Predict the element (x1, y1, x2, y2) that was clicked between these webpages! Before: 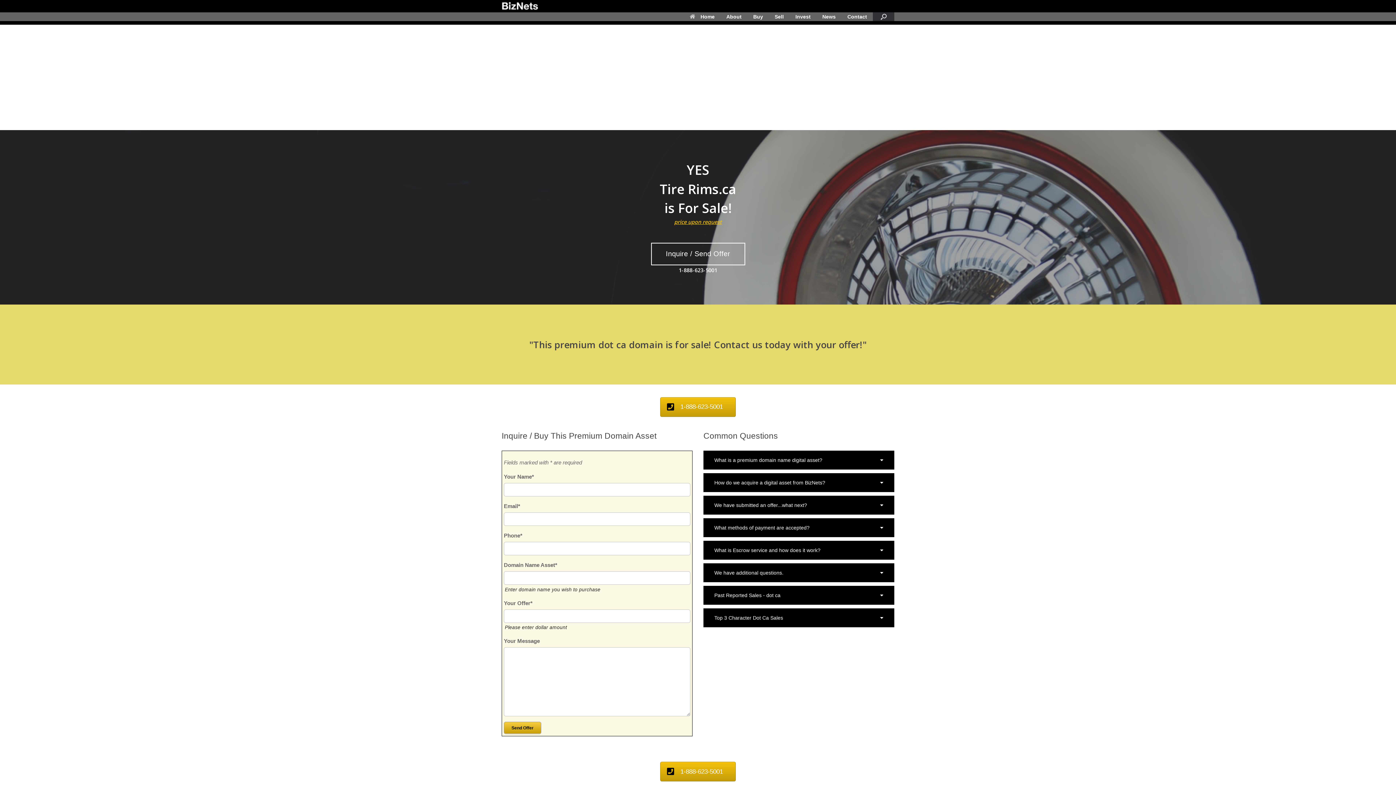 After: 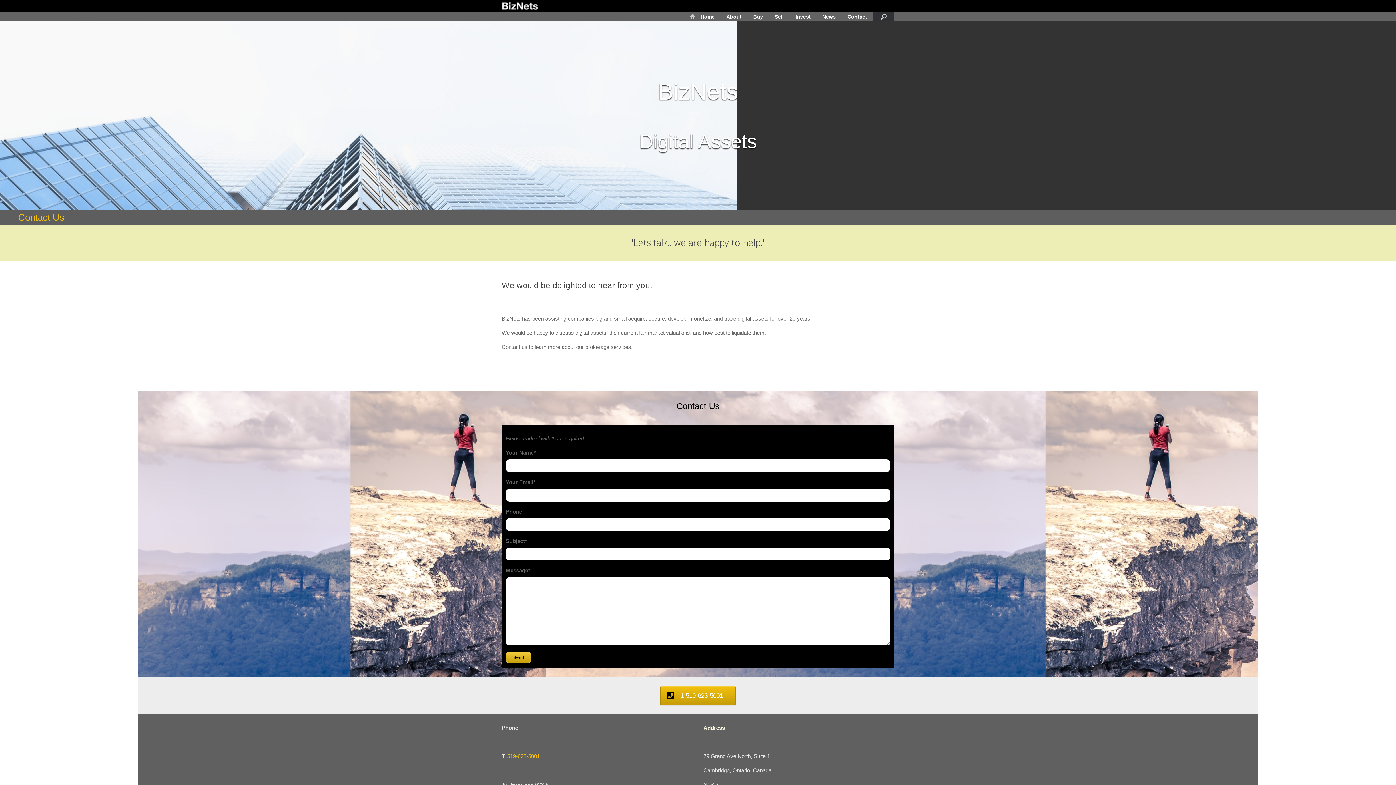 Action: bbox: (651, 242, 745, 265) label: Inquire / Send Offer